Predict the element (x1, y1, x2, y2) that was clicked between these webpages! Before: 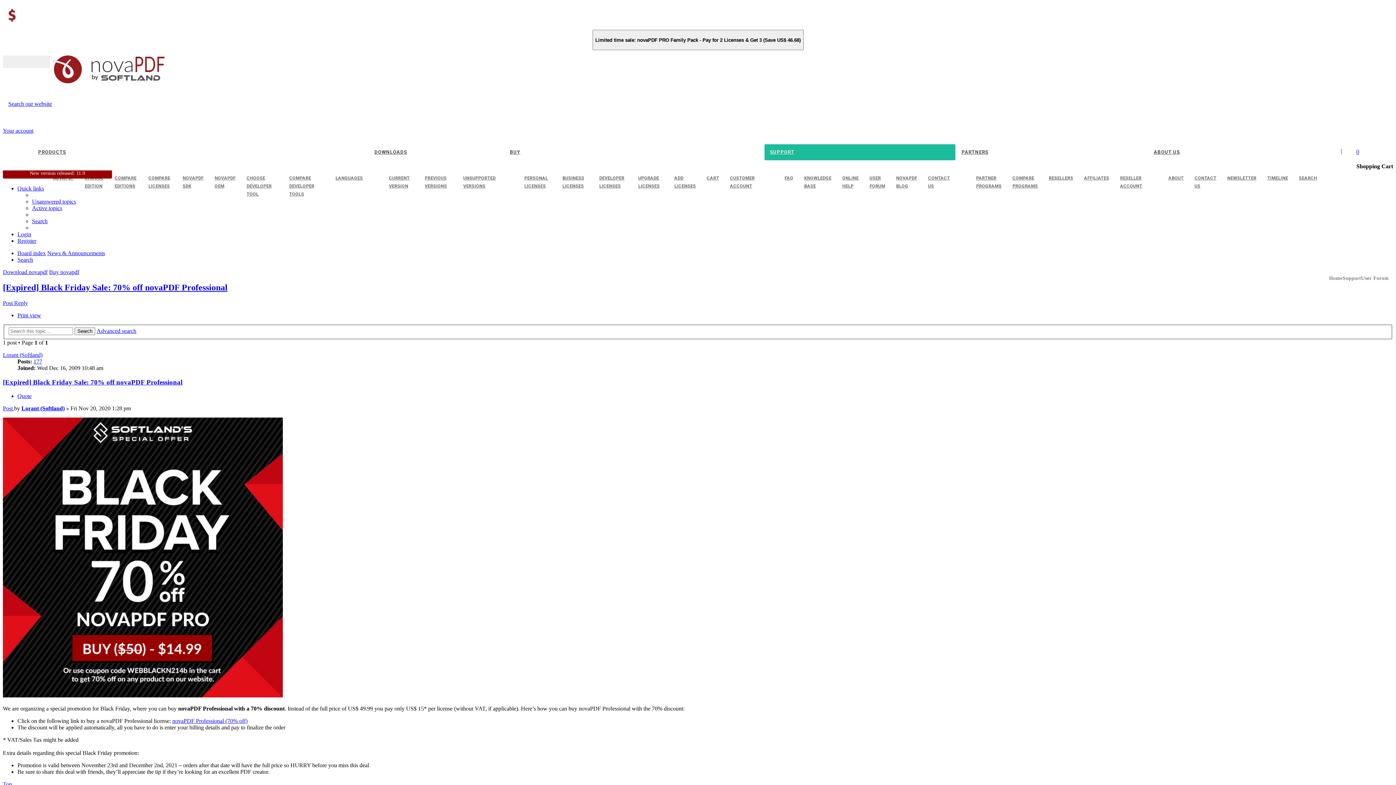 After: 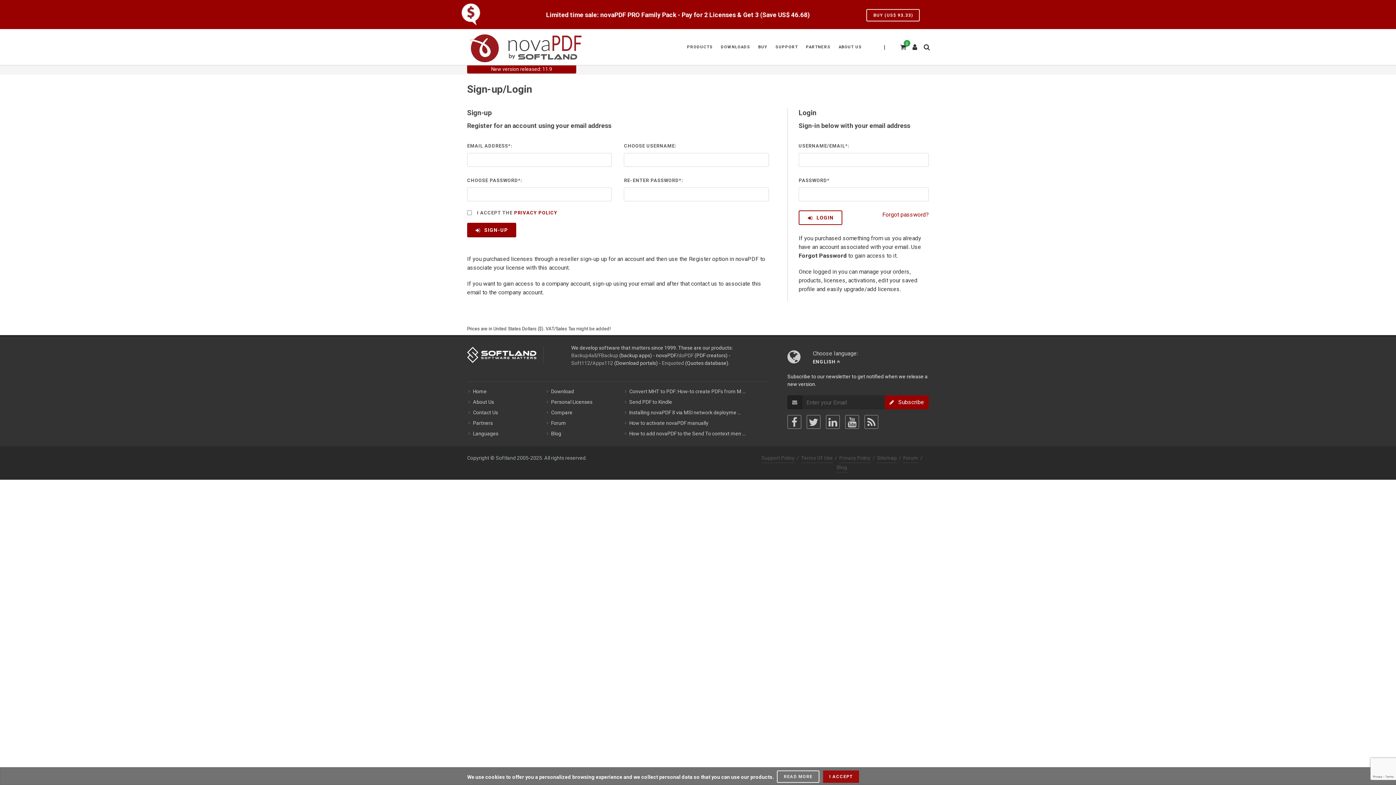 Action: label: Your account bbox: (2, 127, 33, 133)